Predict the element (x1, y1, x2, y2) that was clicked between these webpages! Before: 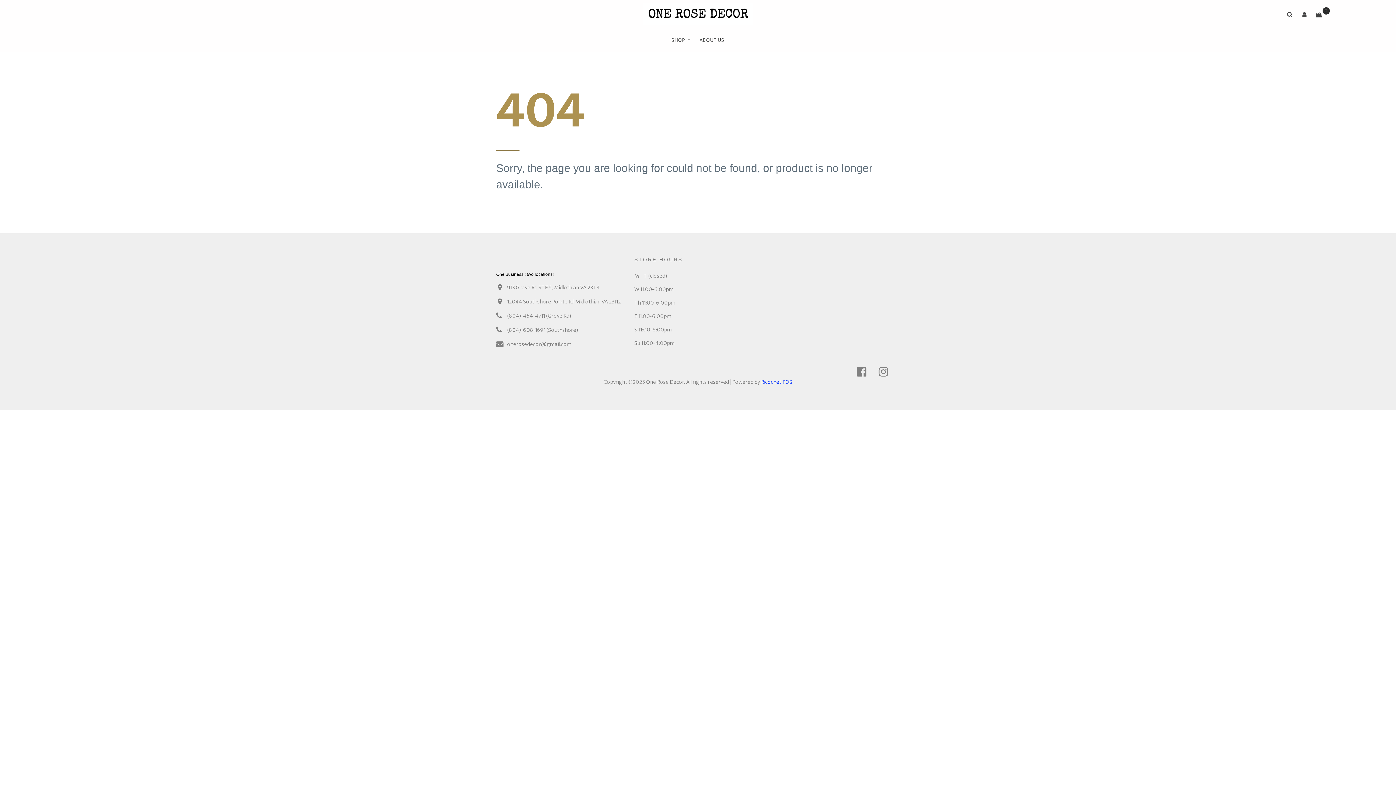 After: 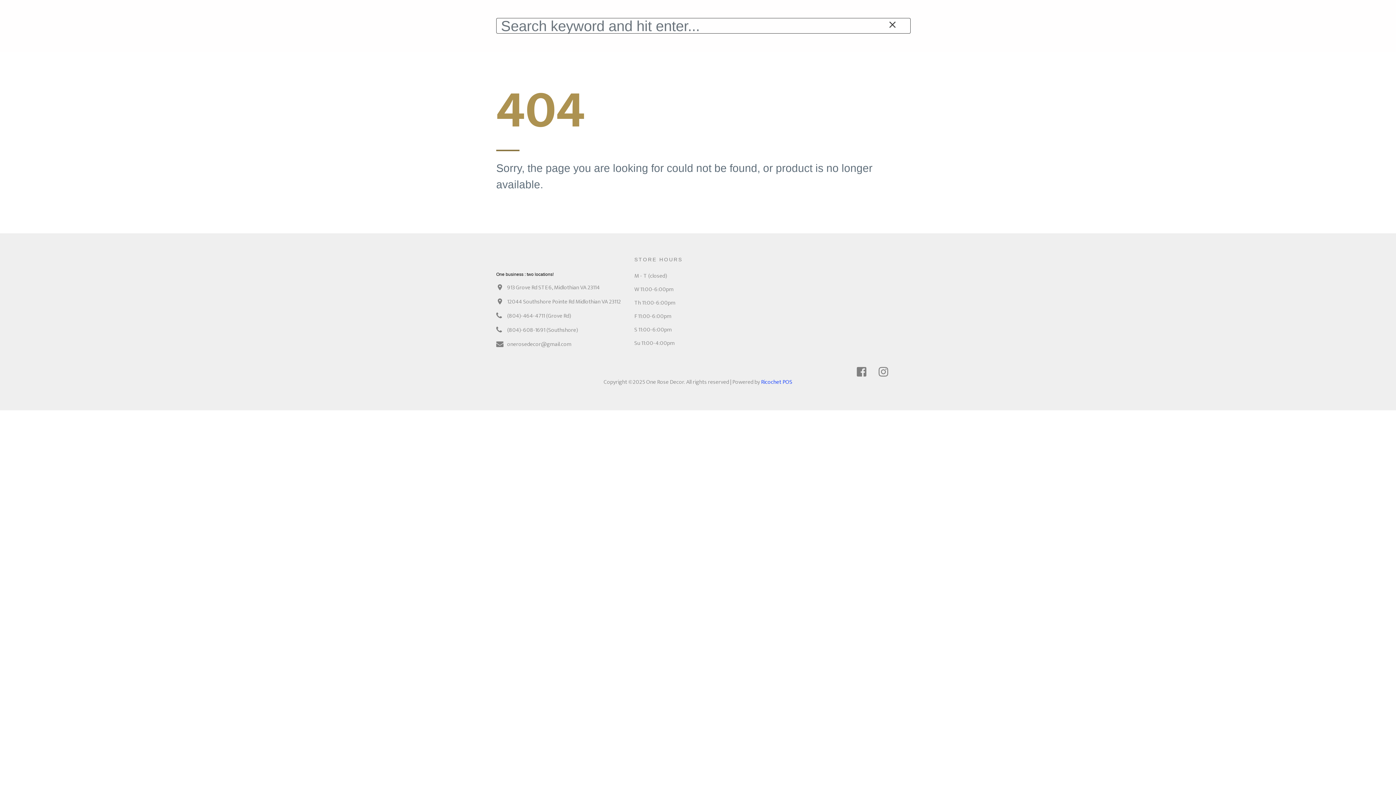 Action: bbox: (1282, 7, 1297, 21)